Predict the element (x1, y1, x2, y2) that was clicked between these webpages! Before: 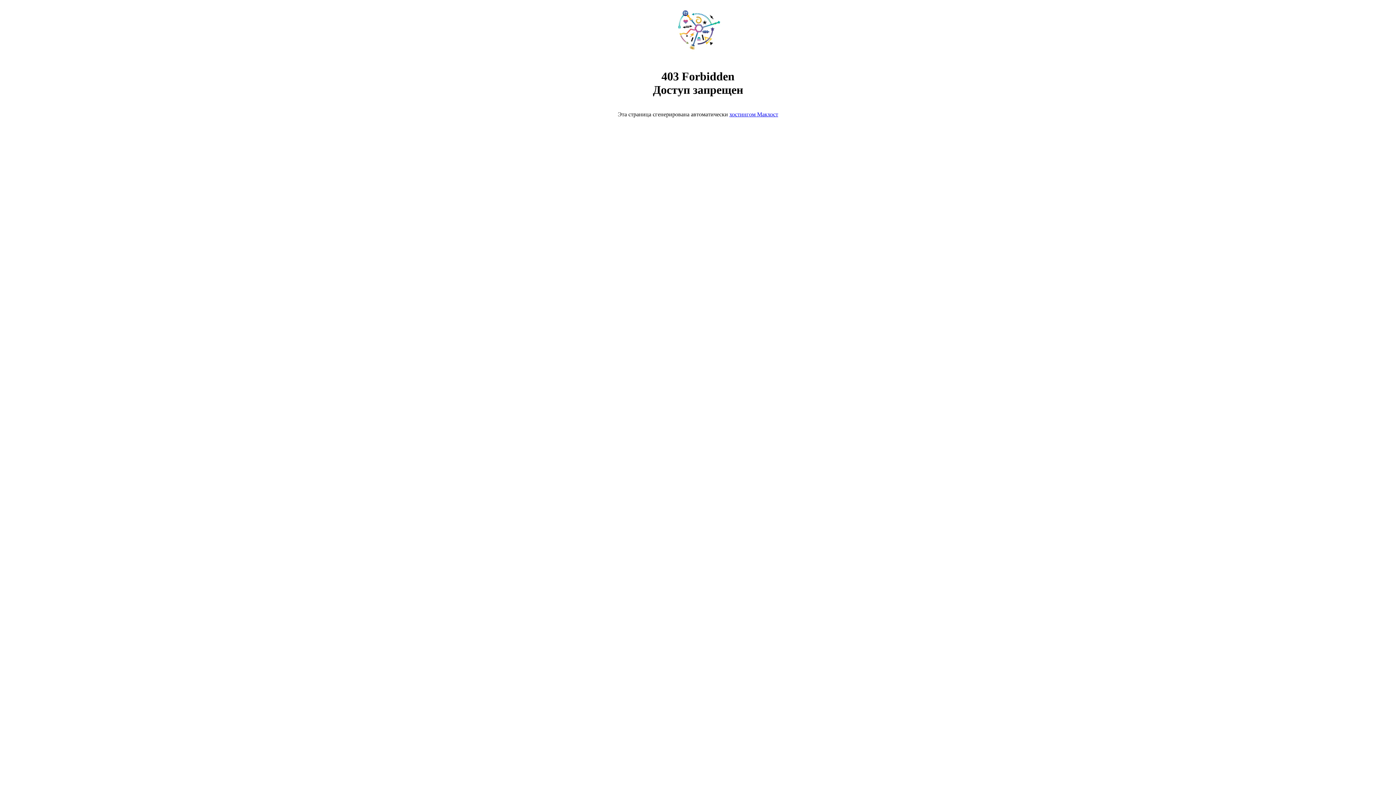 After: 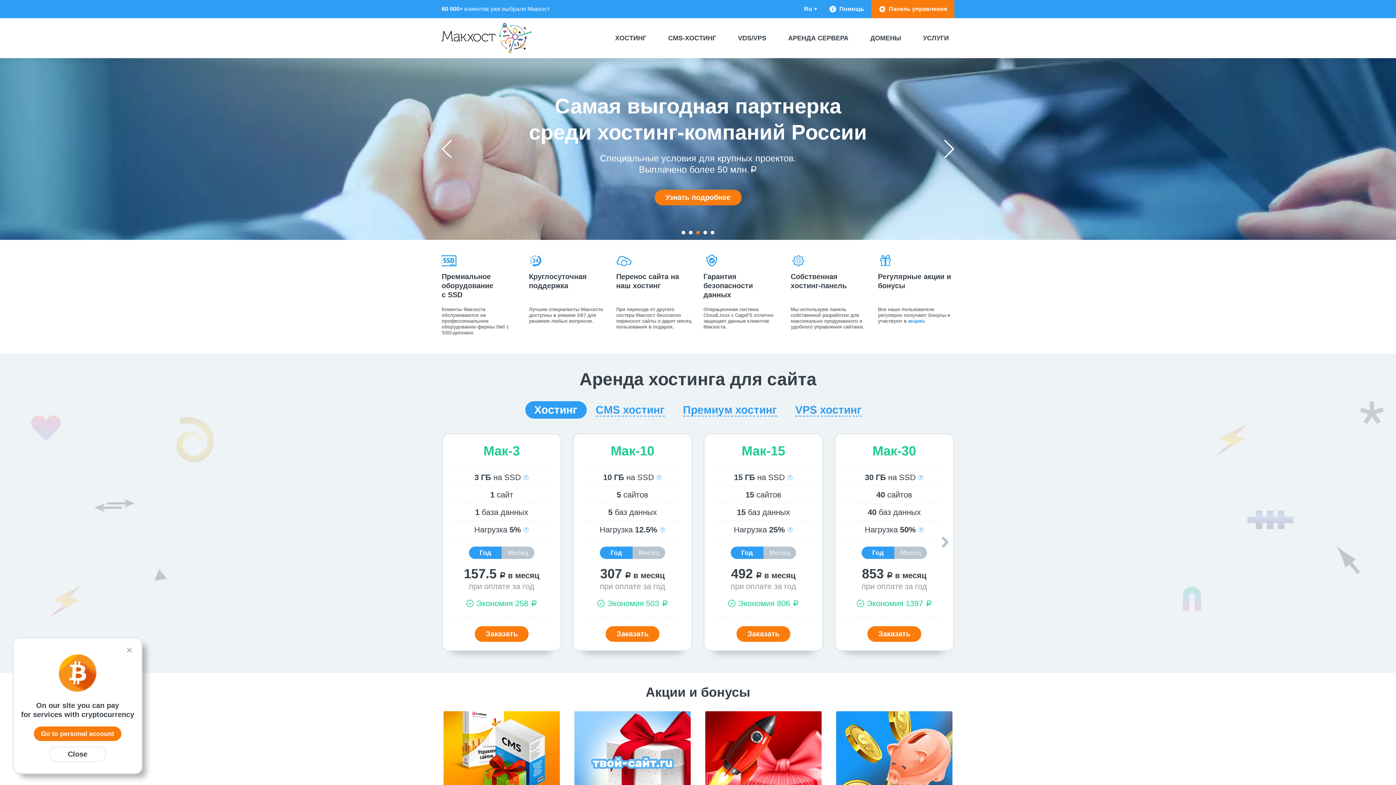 Action: bbox: (668, 50, 728, 56)